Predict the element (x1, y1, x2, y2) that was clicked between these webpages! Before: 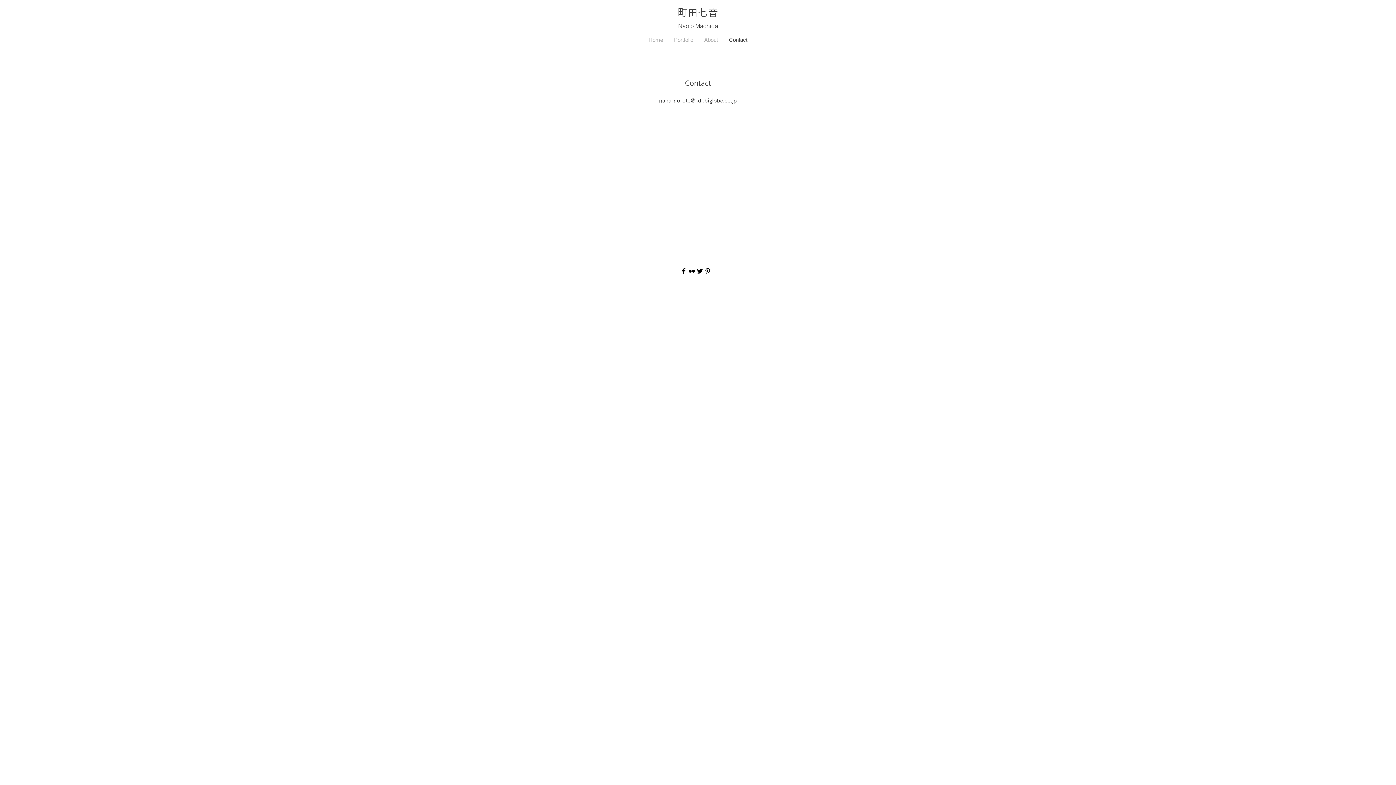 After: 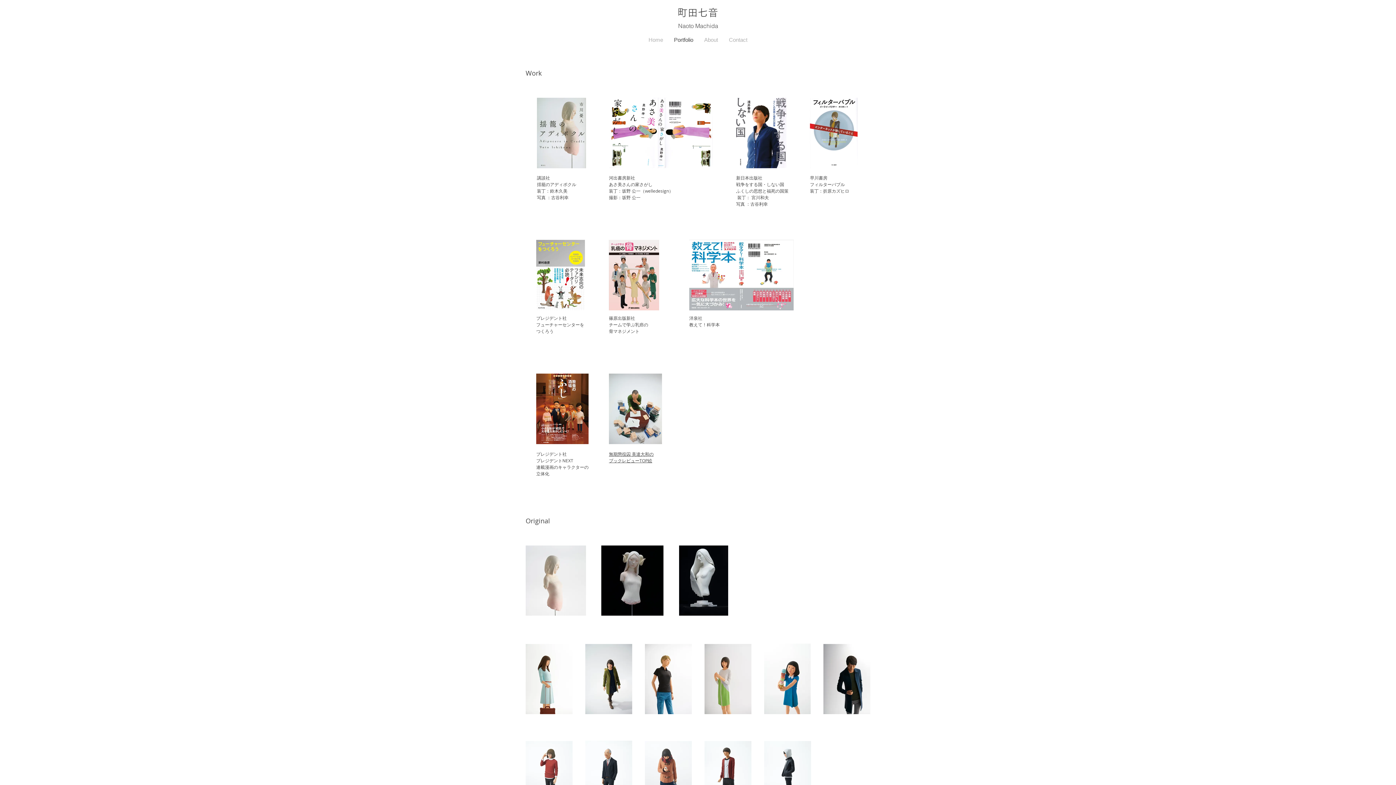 Action: label: Portfolio bbox: (668, 34, 698, 45)